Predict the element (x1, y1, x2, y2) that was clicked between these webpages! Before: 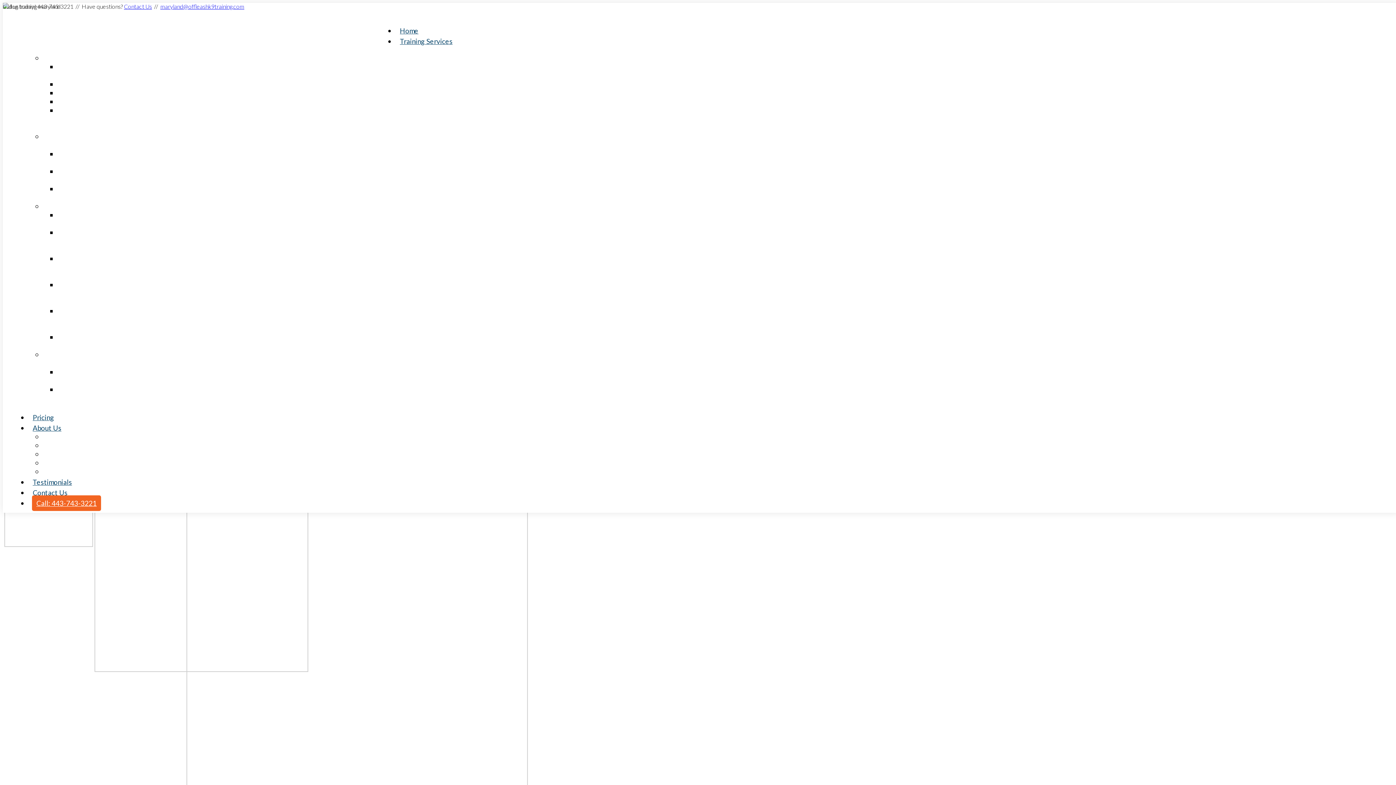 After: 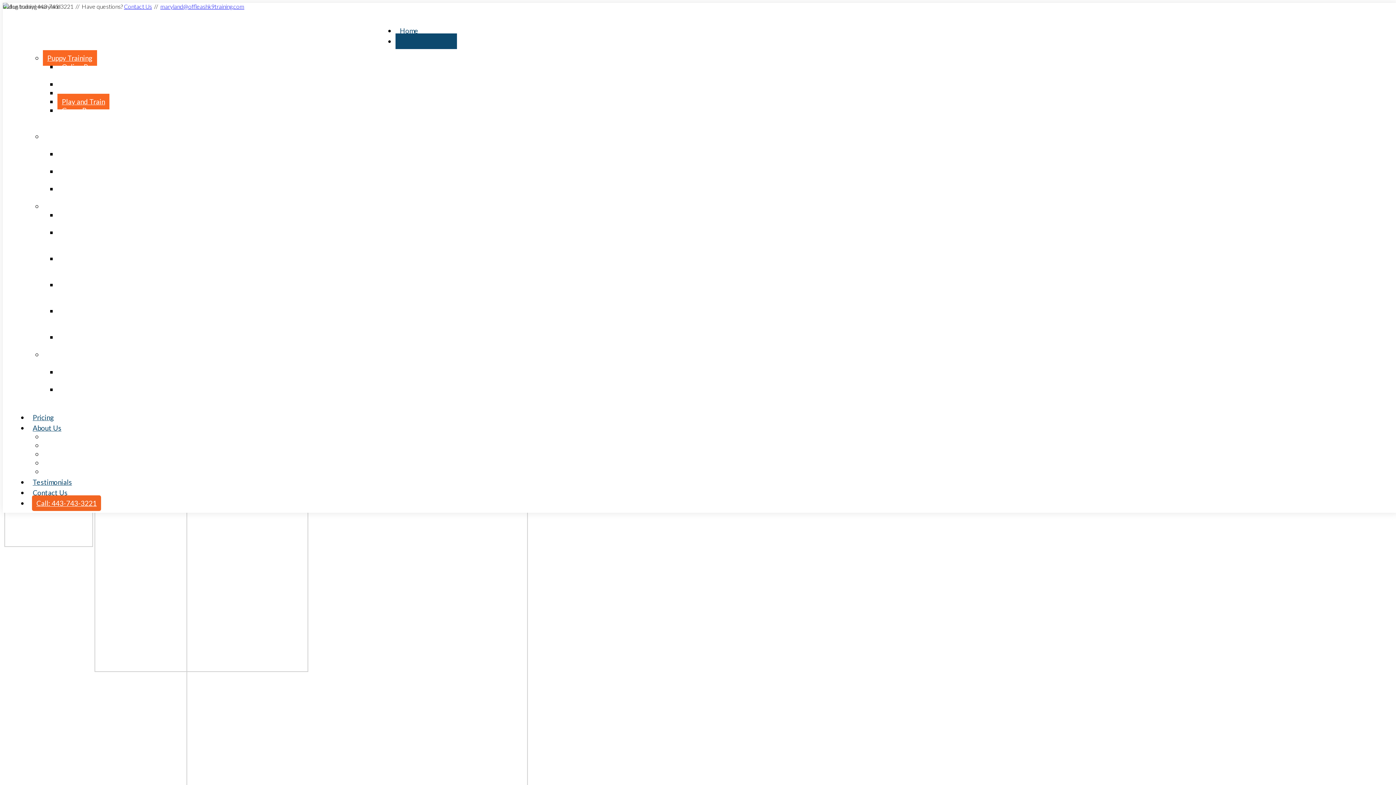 Action: bbox: (57, 93, 109, 109) label: Play and Train